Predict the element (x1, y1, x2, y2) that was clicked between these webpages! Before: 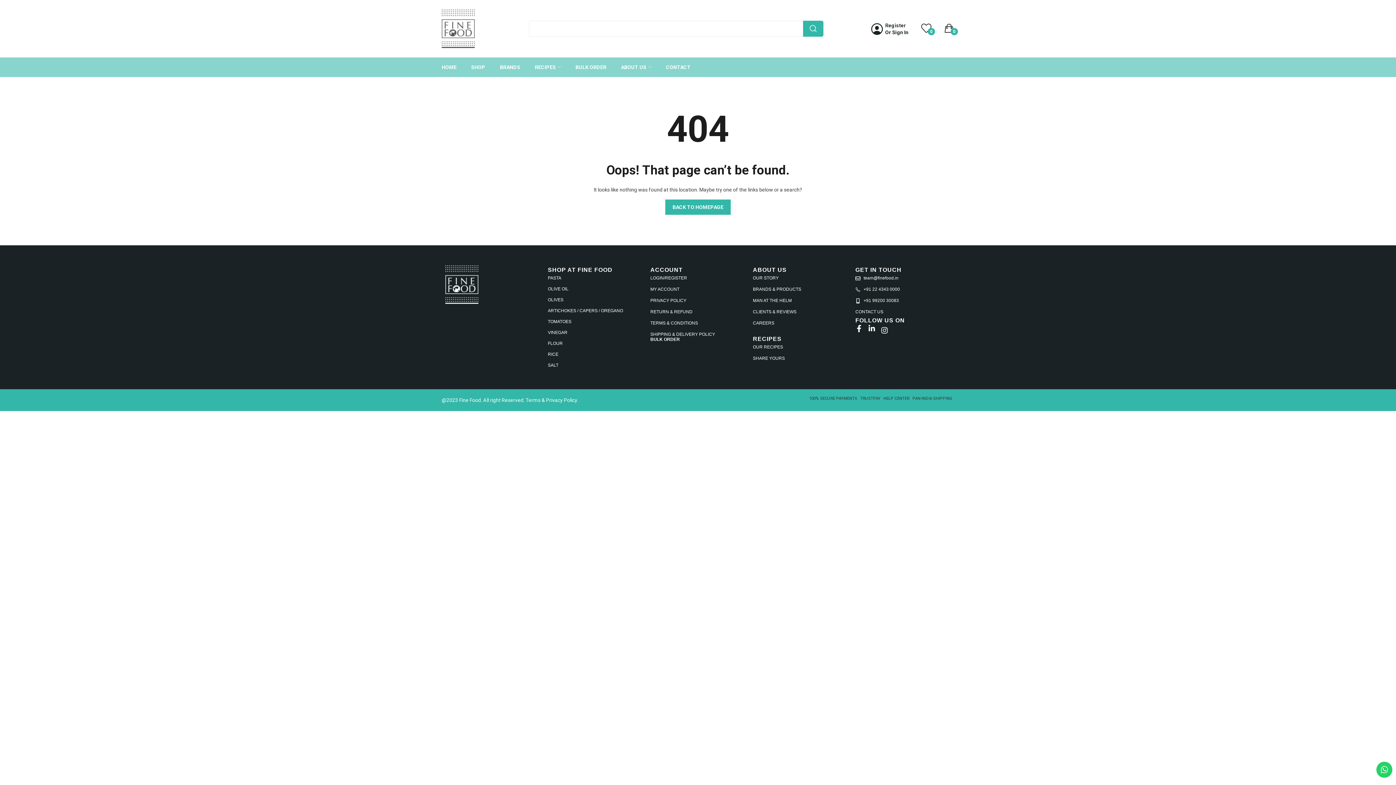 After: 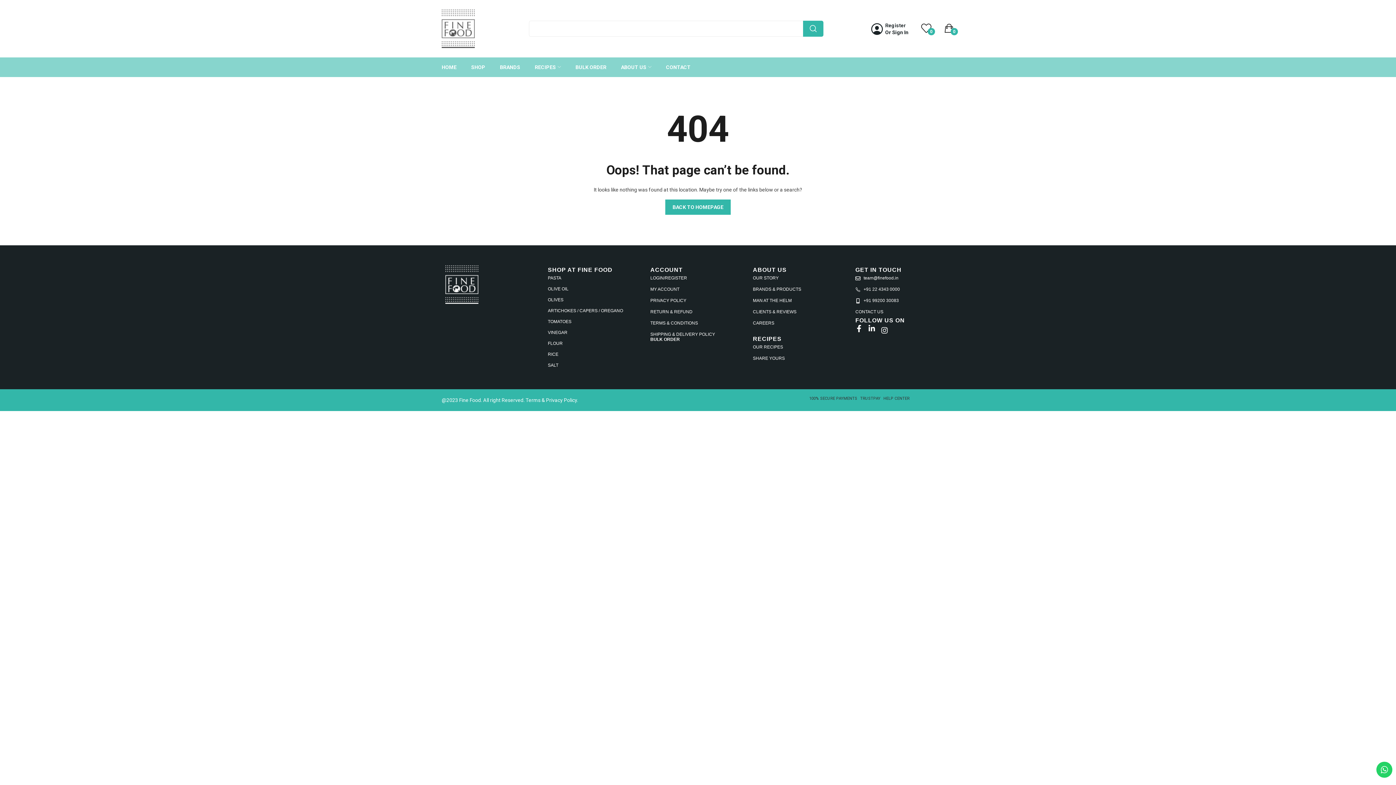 Action: label: PAN-INDIA SHIPPING bbox: (912, 396, 952, 401)